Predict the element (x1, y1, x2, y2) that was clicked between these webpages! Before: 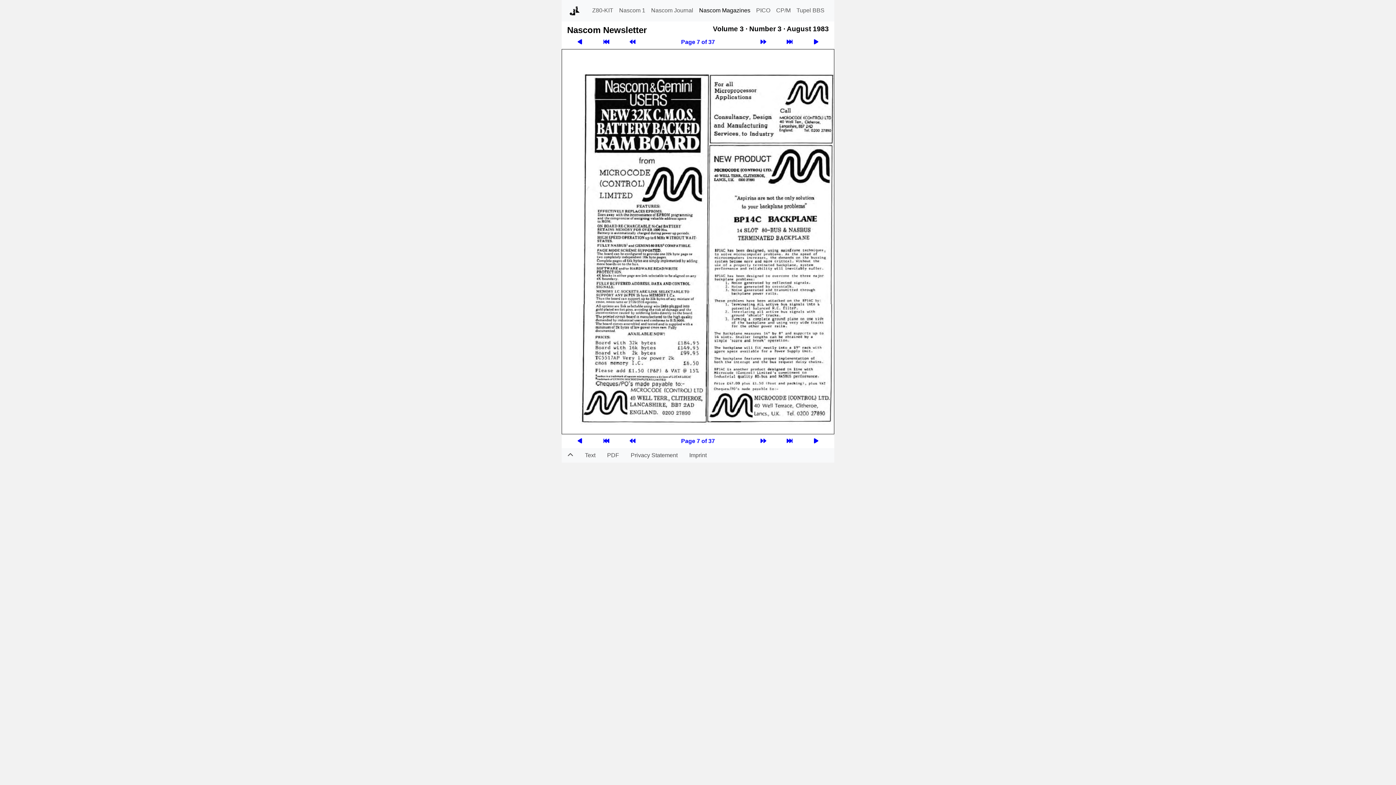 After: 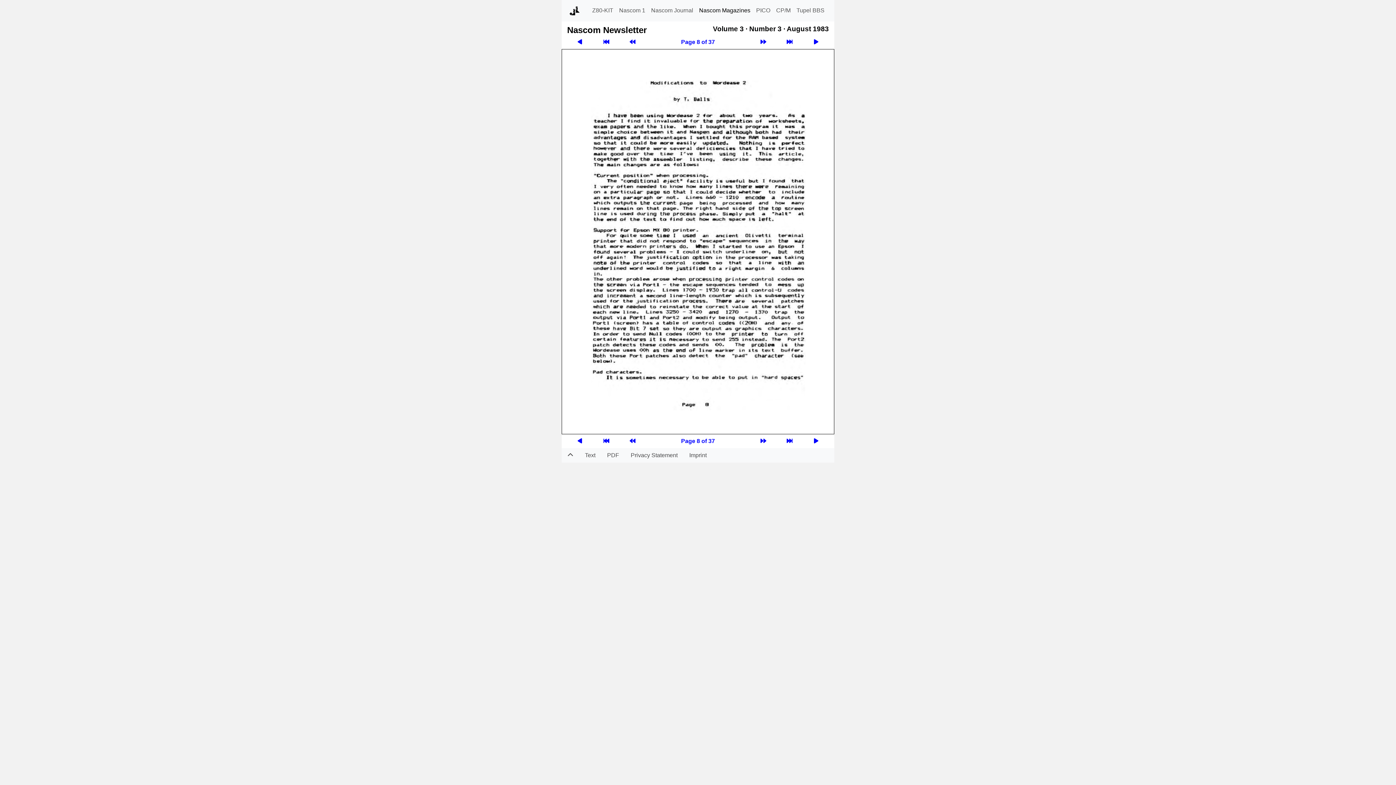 Action: bbox: (803, 434, 829, 448)